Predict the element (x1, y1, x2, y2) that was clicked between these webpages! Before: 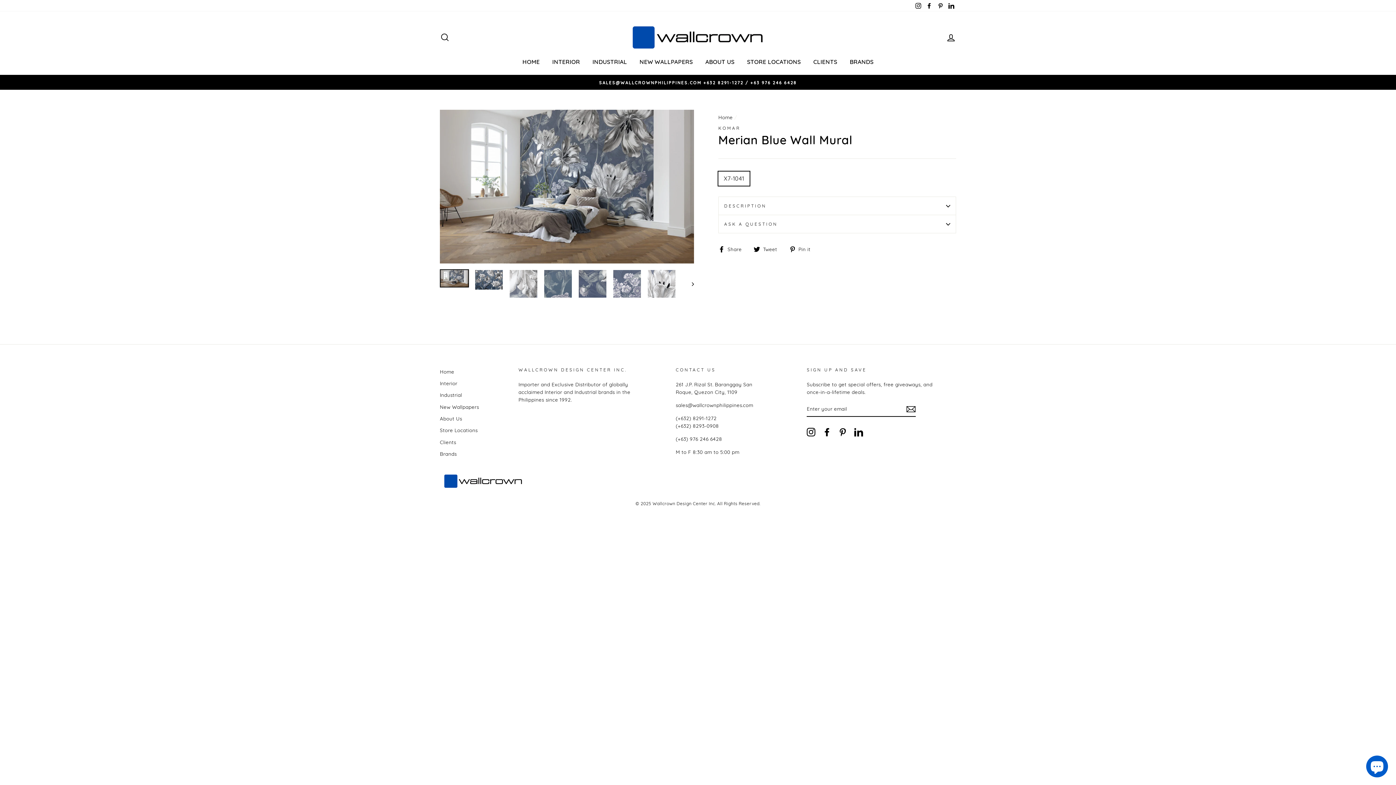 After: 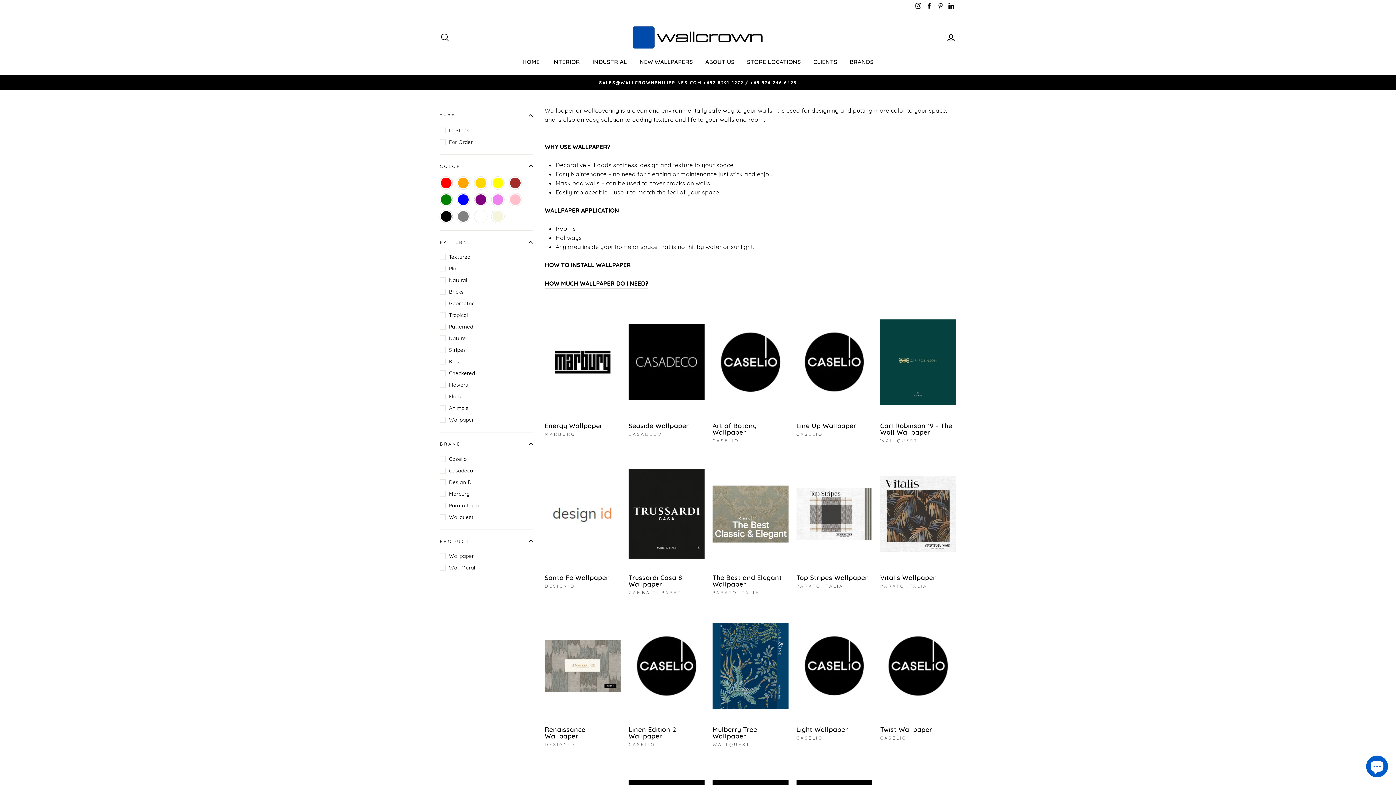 Action: bbox: (440, 401, 479, 412) label: New Wallpapers